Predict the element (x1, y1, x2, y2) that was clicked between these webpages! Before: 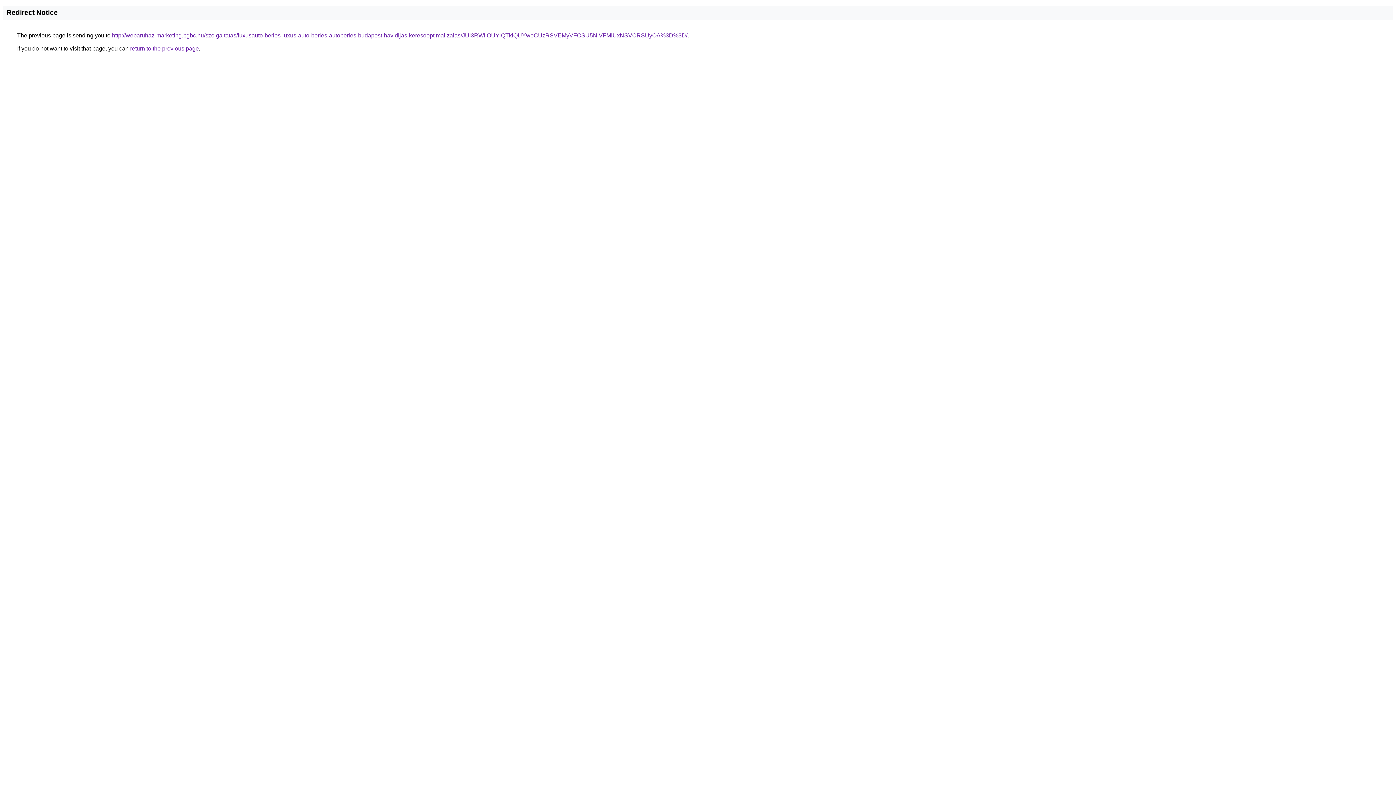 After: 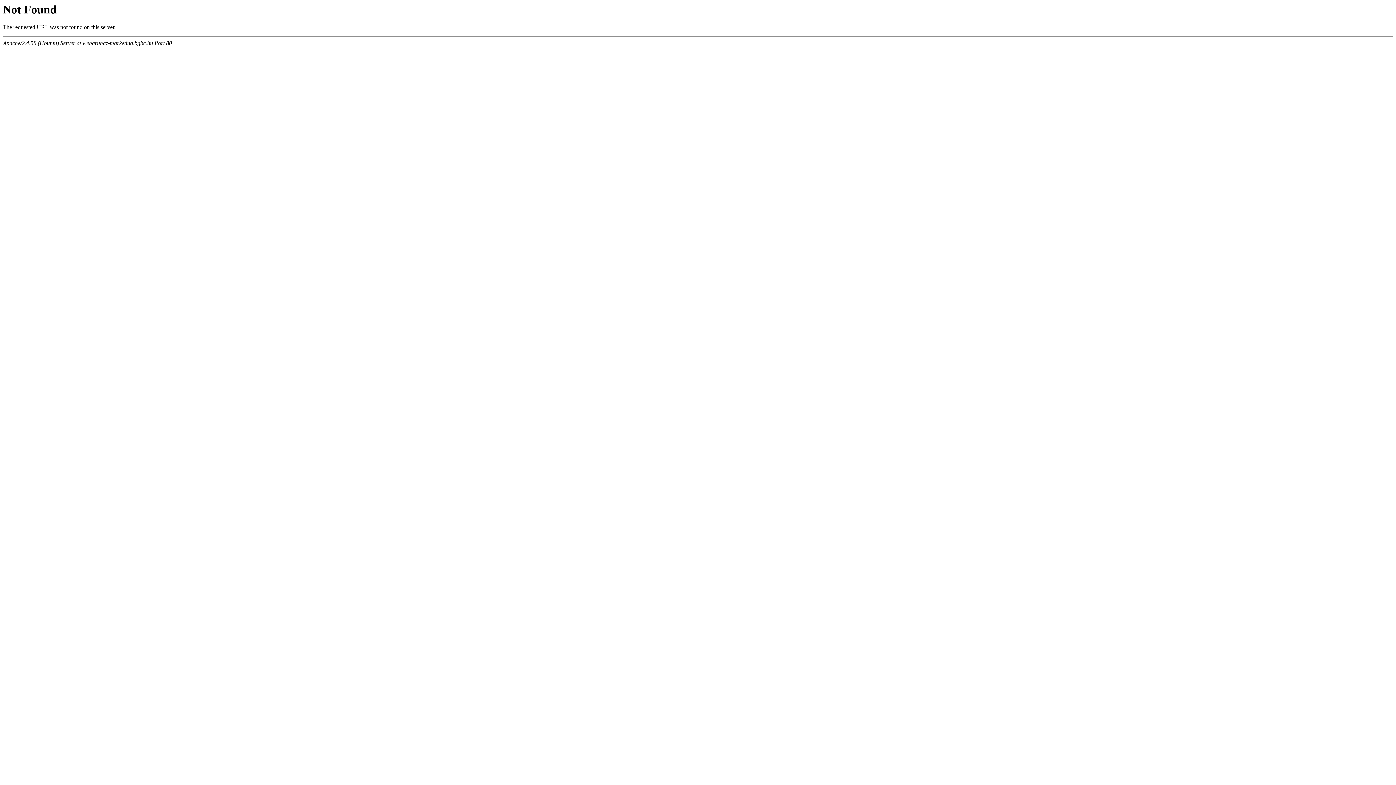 Action: label: http://webaruhaz-marketing.bgbc.hu/szolgaltatas/luxusauto-berles-luxus-auto-berles-autoberles-budapest-havidijas-keresooptimalizalas/JUI3RWIlOUYlQTklQUYweCUzRSVEMyVFOSU5NiVFMiUxNSVCRSUyOA%3D%3D/ bbox: (112, 32, 687, 38)